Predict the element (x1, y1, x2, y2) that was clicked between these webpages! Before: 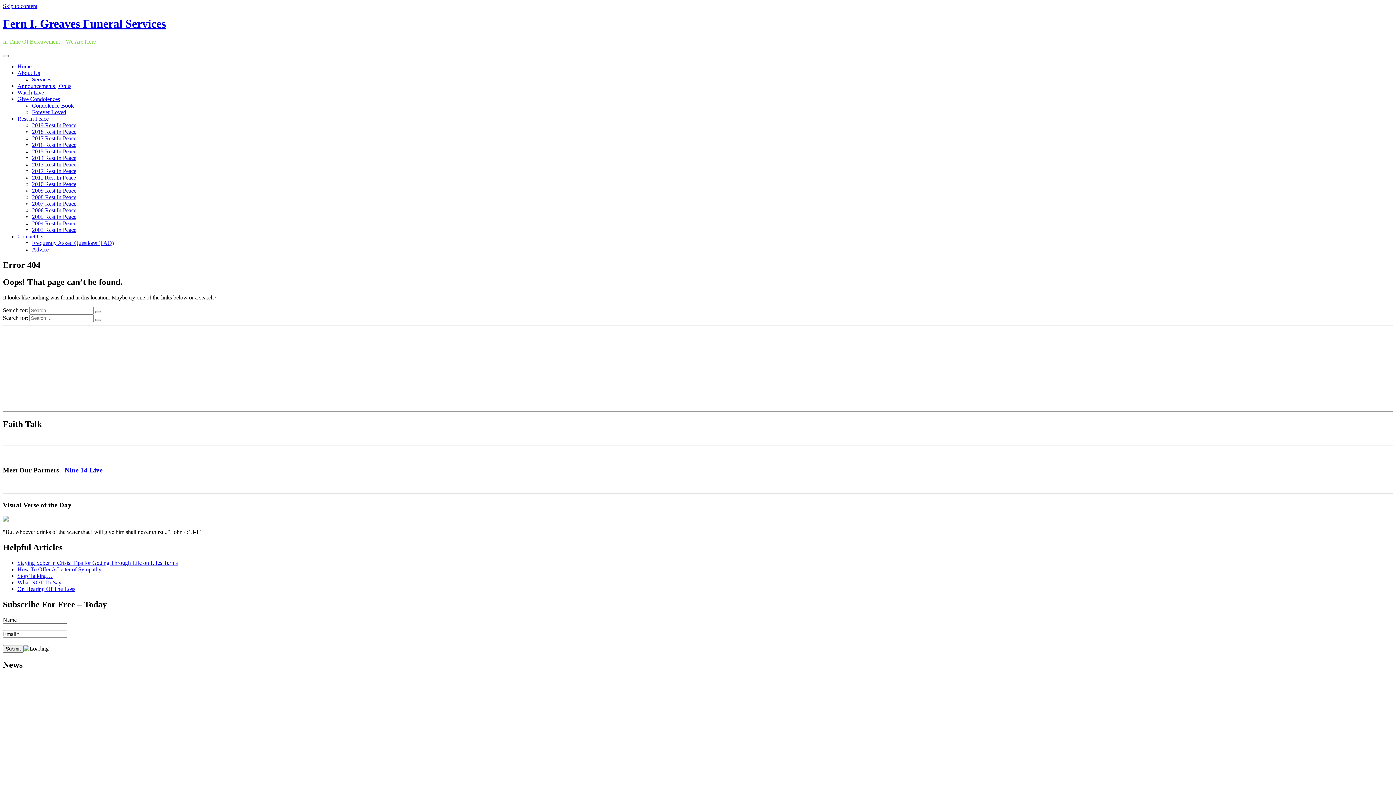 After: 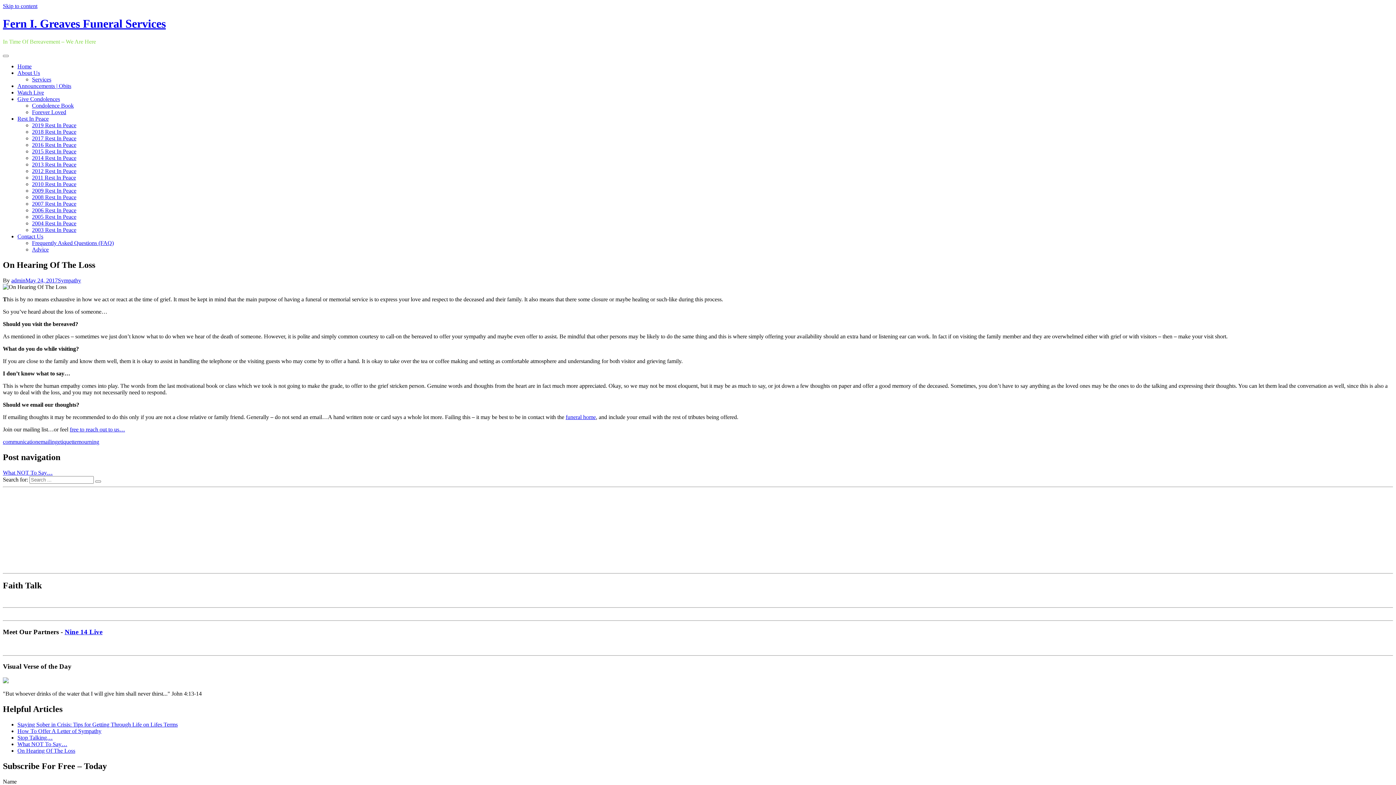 Action: label: On Hearing Of The Loss bbox: (17, 586, 75, 592)